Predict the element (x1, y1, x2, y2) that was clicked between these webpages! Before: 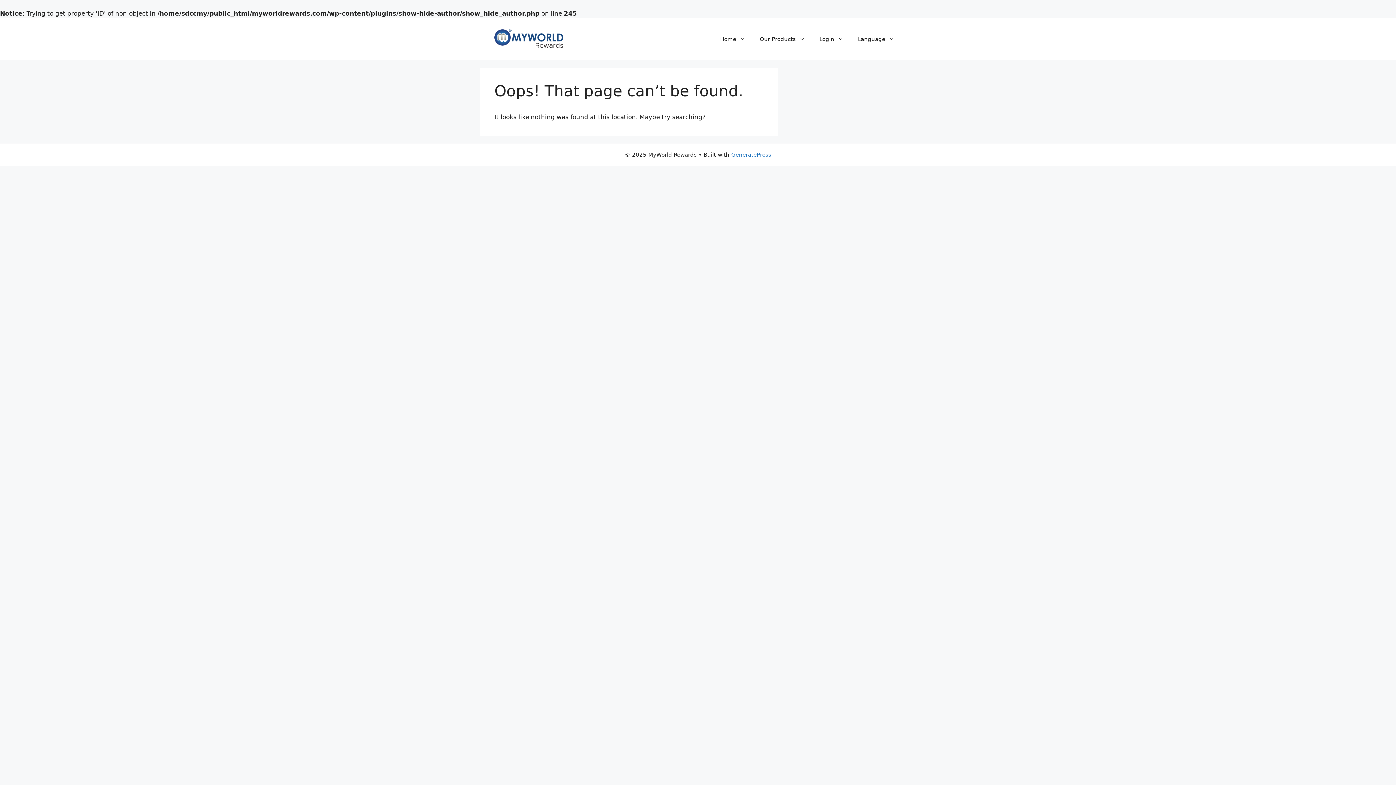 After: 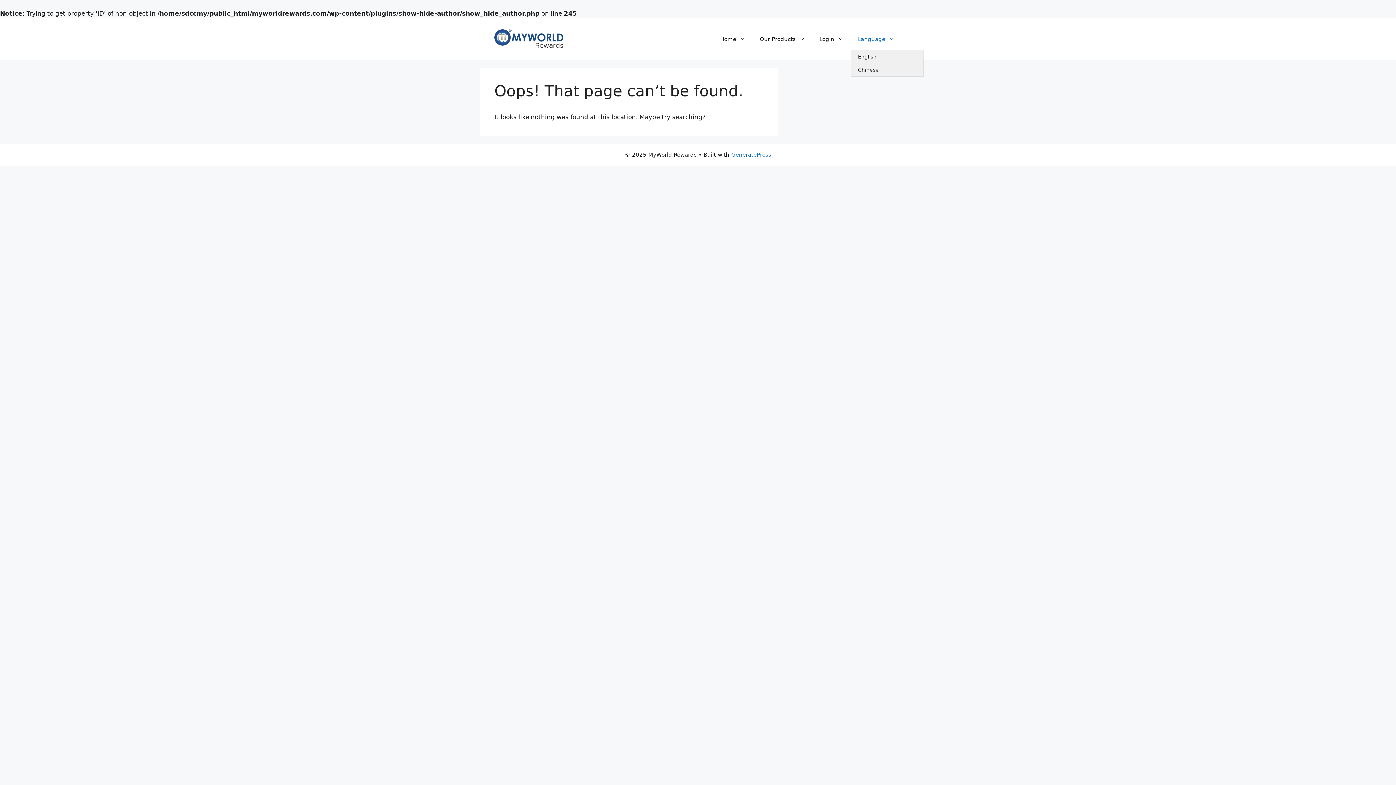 Action: bbox: (850, 28, 901, 50) label: Language